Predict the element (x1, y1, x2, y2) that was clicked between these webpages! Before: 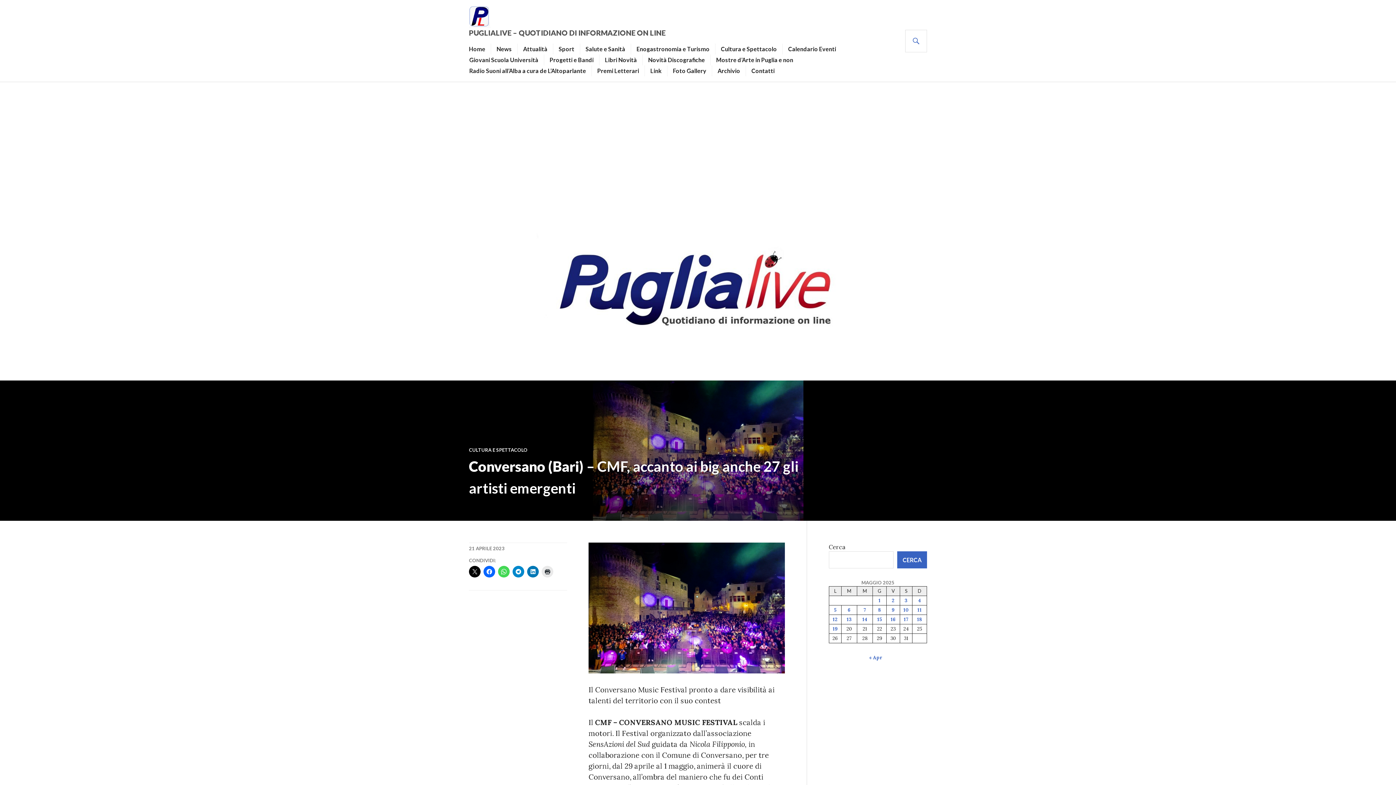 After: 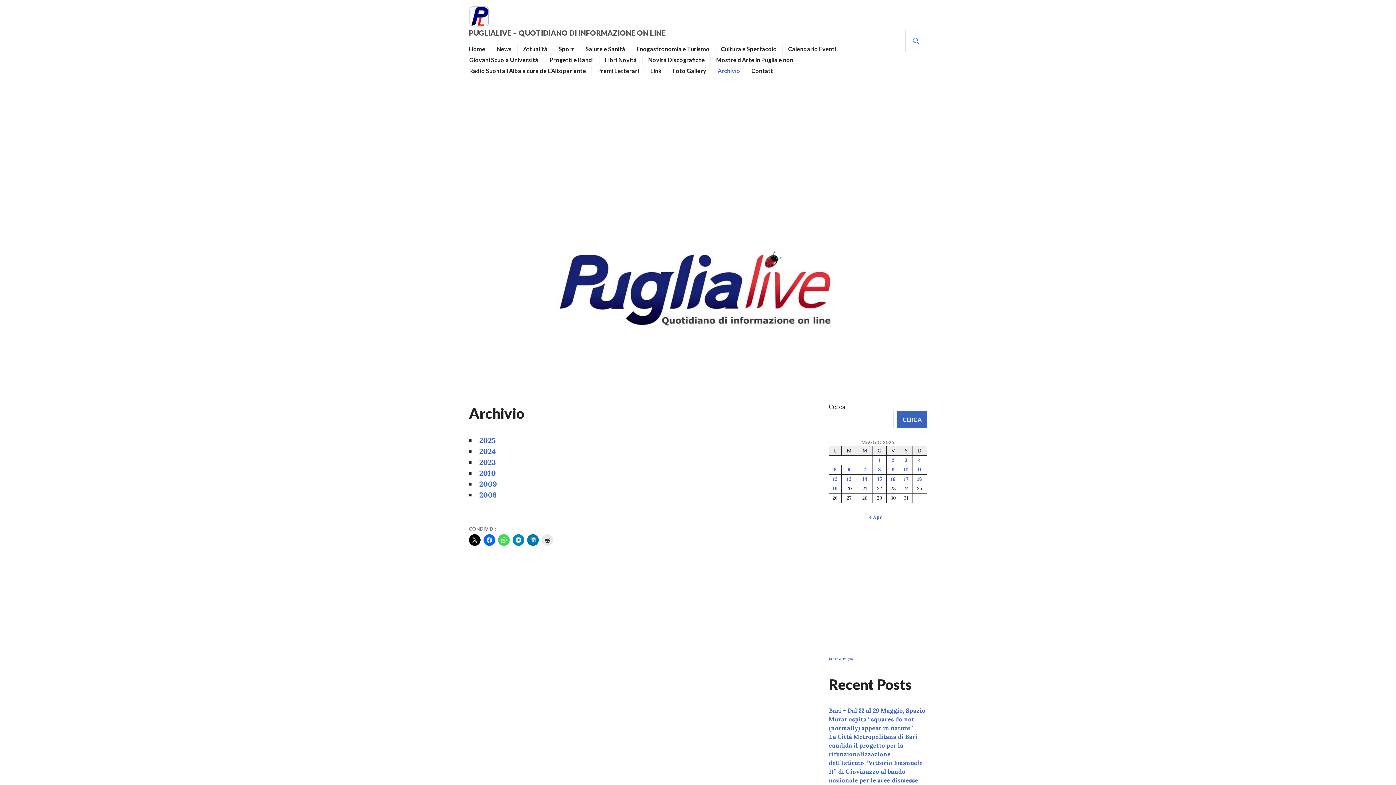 Action: label: Archivio bbox: (717, 65, 740, 76)